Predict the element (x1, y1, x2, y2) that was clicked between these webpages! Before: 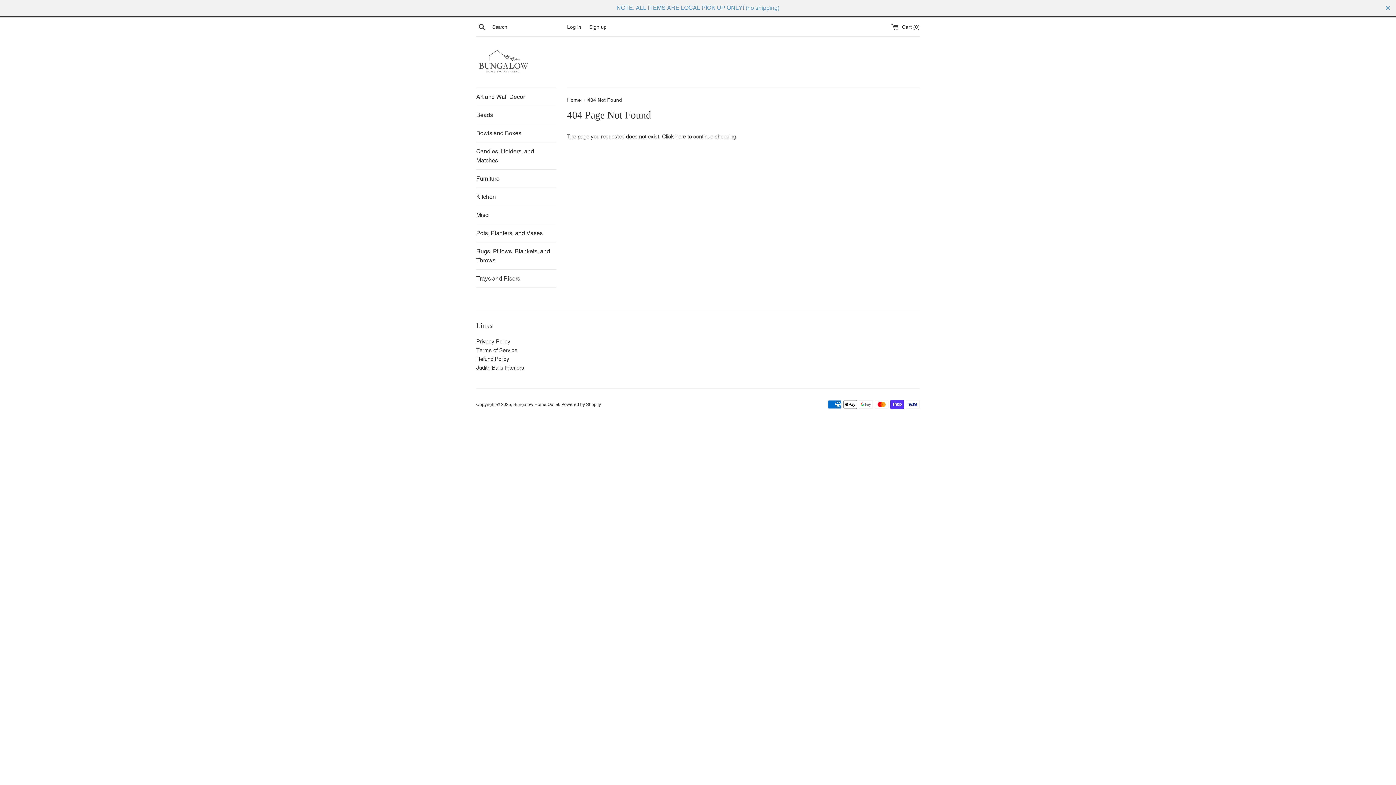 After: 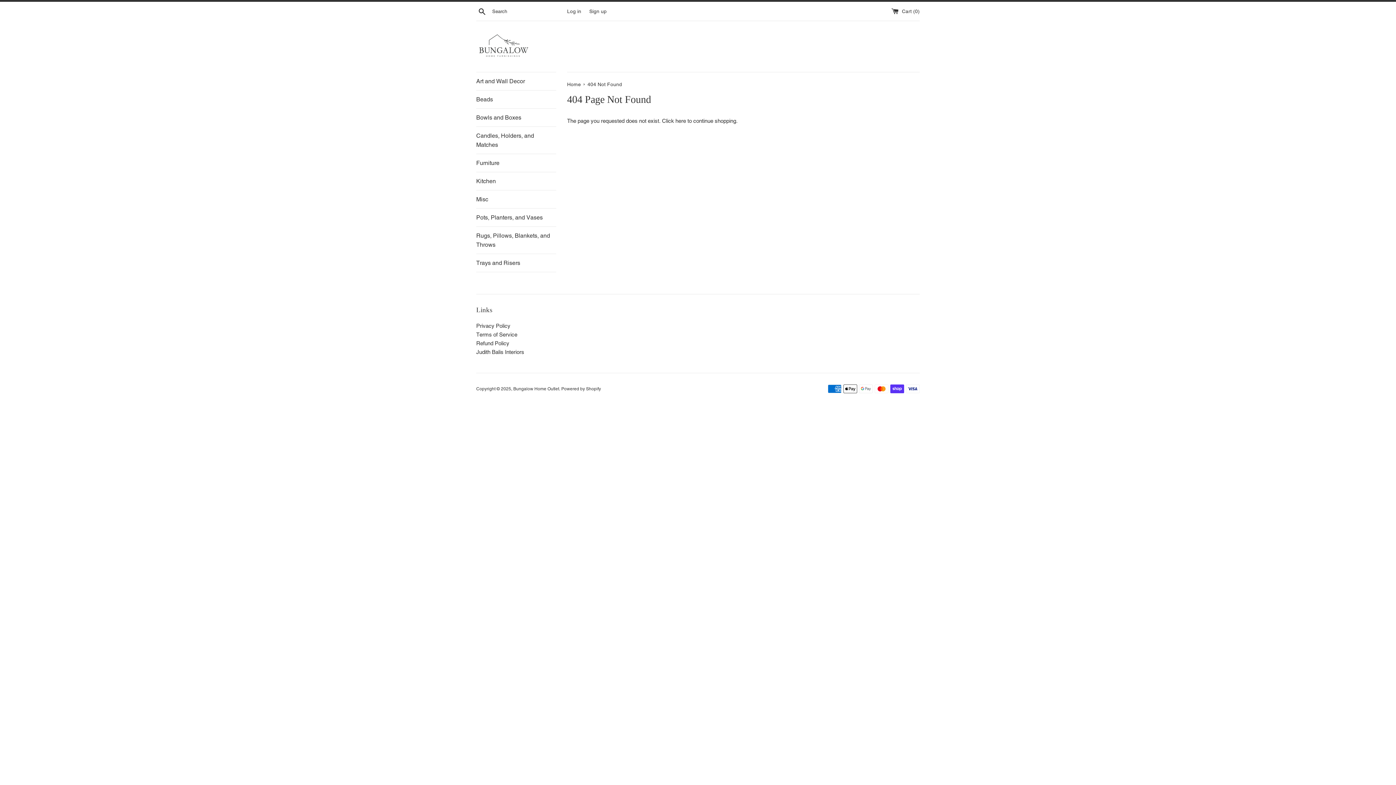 Action: bbox: (1384, 3, 1392, 12) label: Close